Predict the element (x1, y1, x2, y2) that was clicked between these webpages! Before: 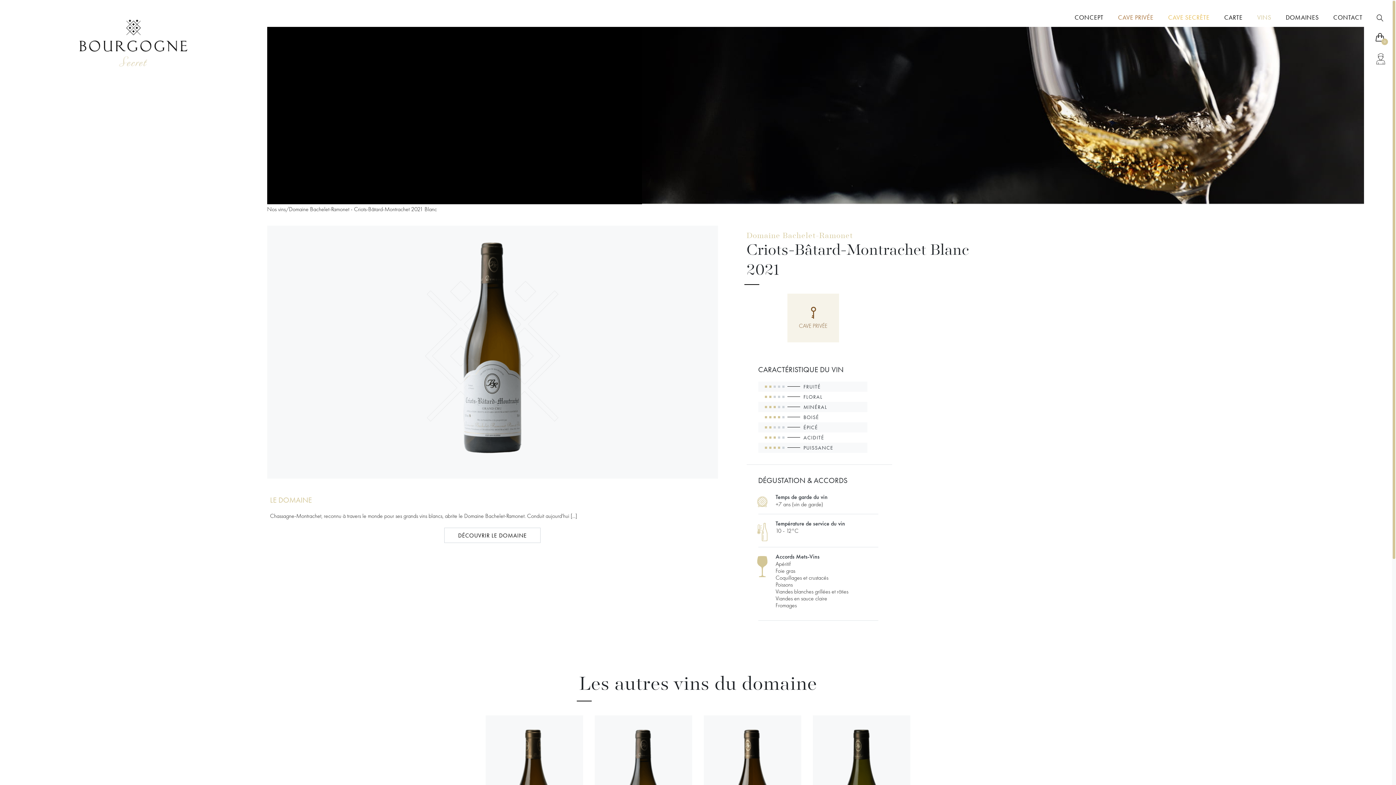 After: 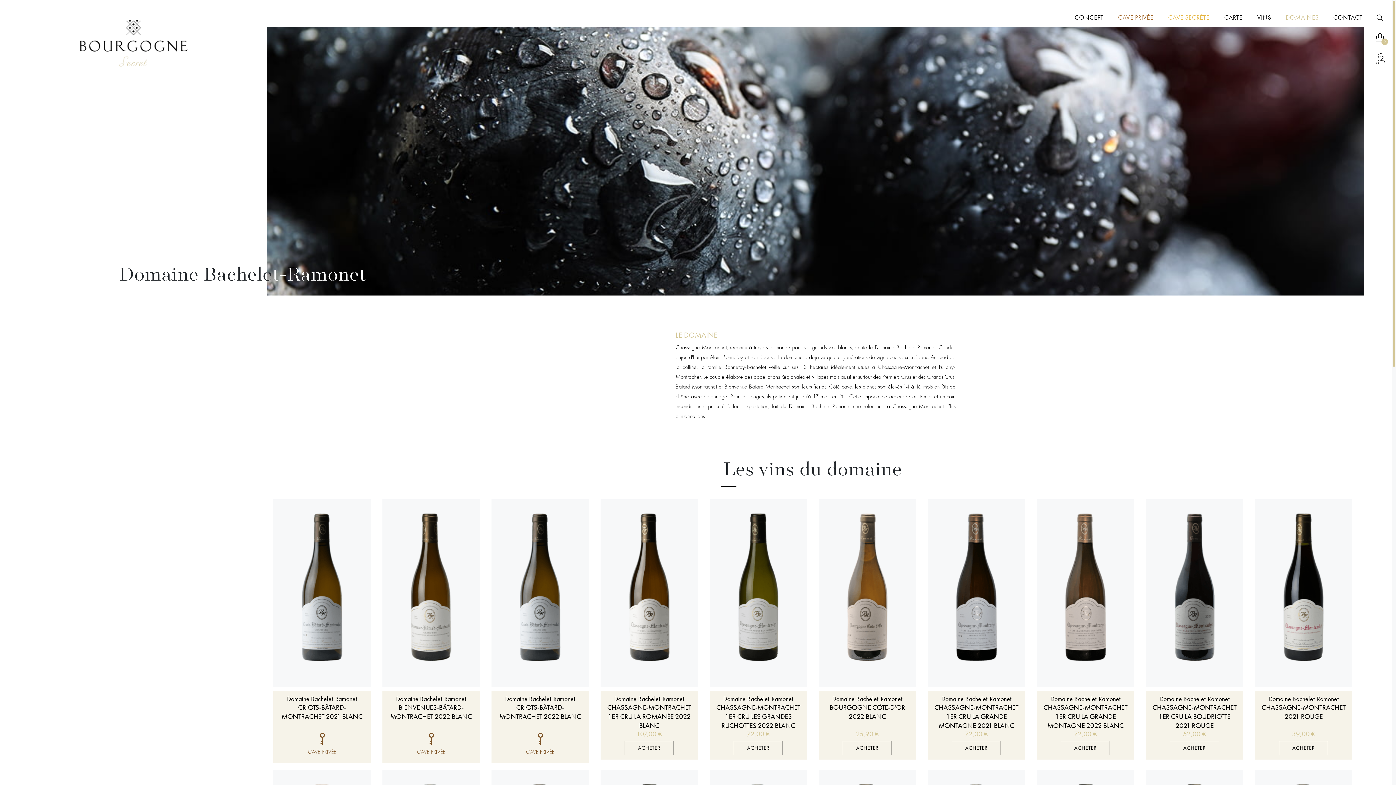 Action: label: DÉCOUVRIR LE DOMAINE bbox: (444, 528, 540, 543)